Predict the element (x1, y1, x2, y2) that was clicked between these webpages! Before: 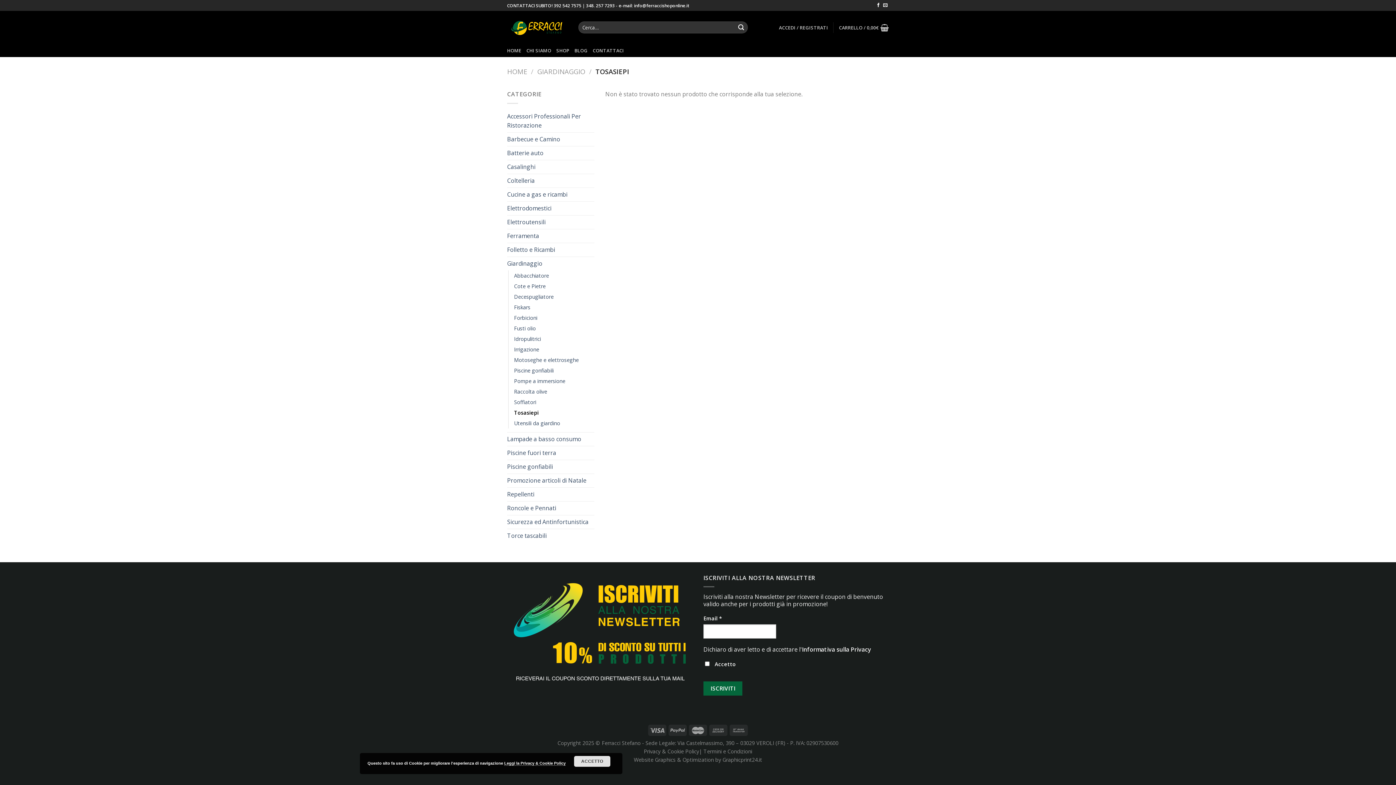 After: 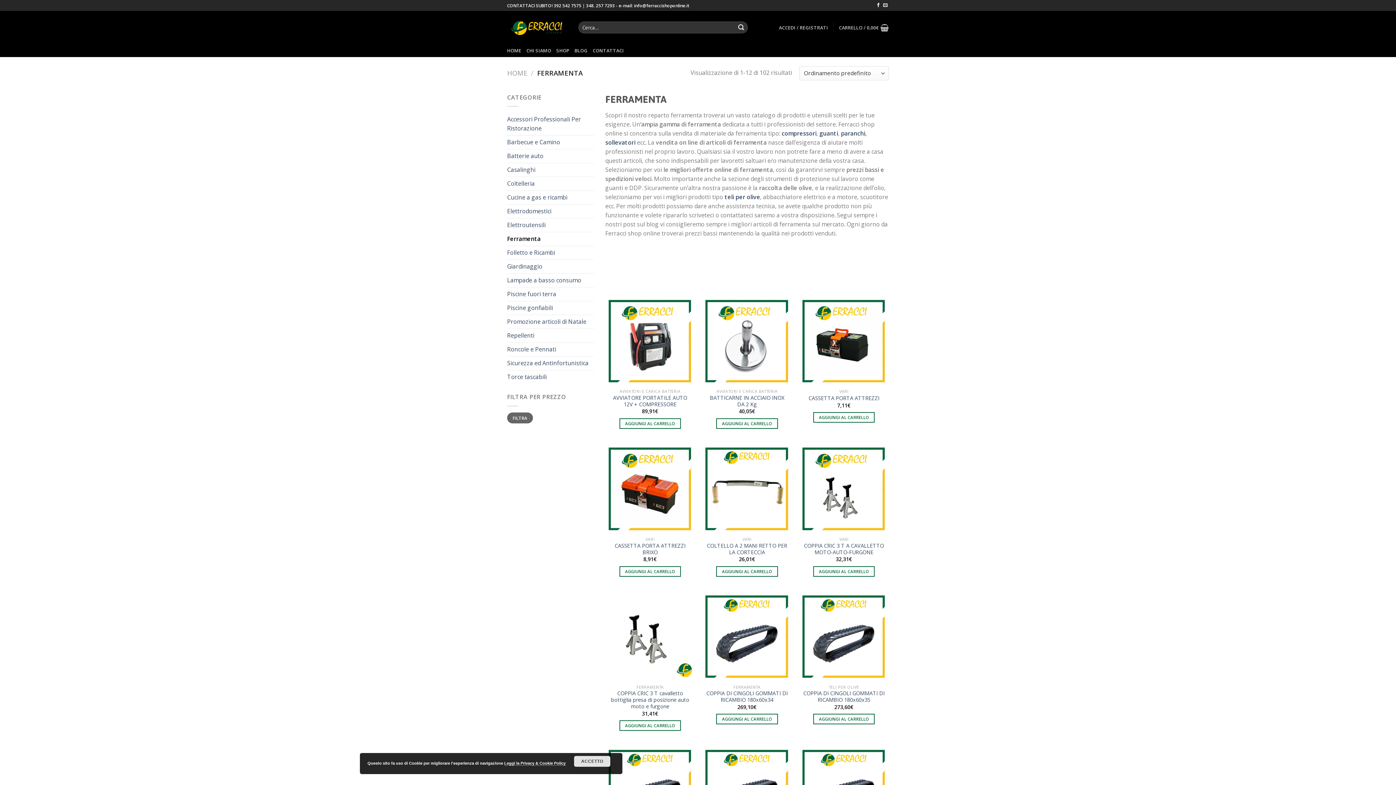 Action: label: Ferramenta bbox: (507, 229, 594, 242)